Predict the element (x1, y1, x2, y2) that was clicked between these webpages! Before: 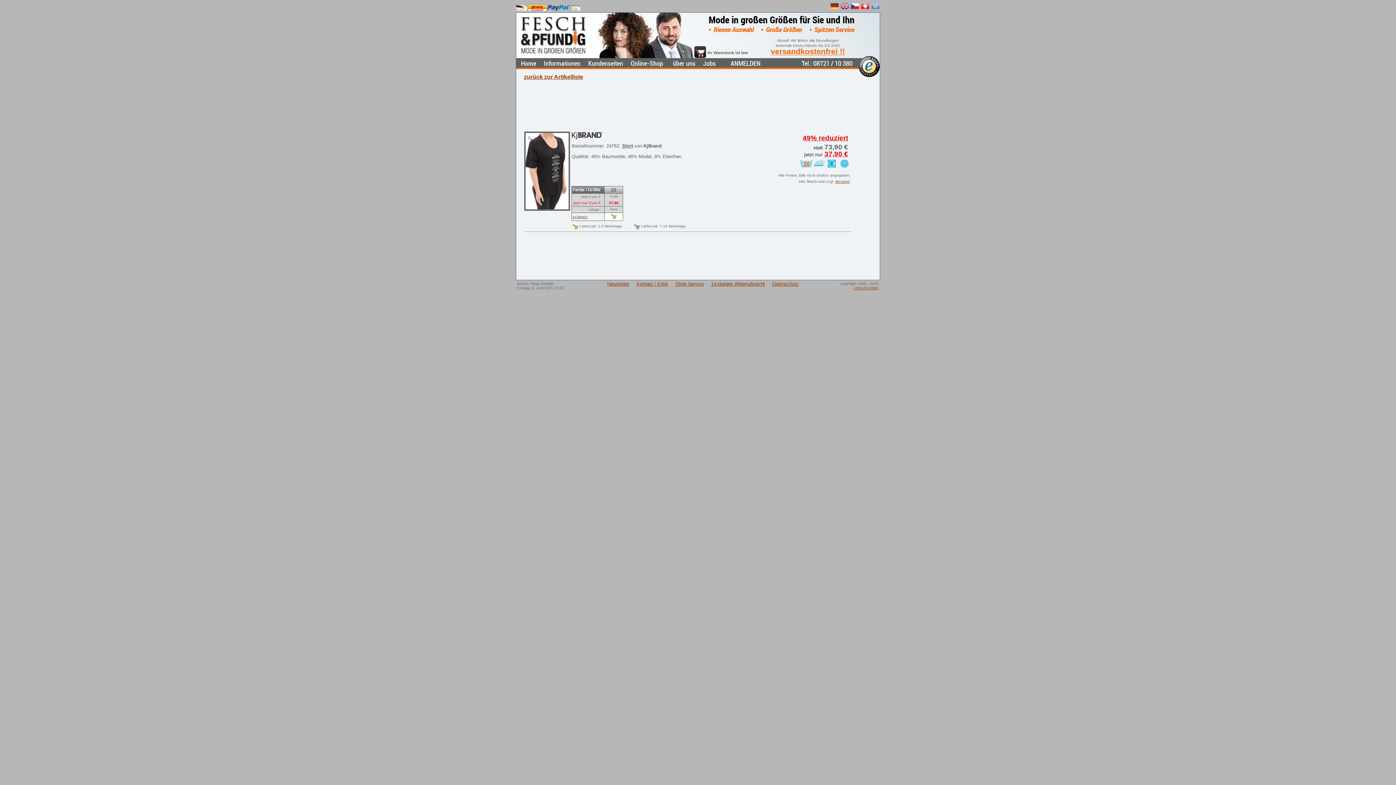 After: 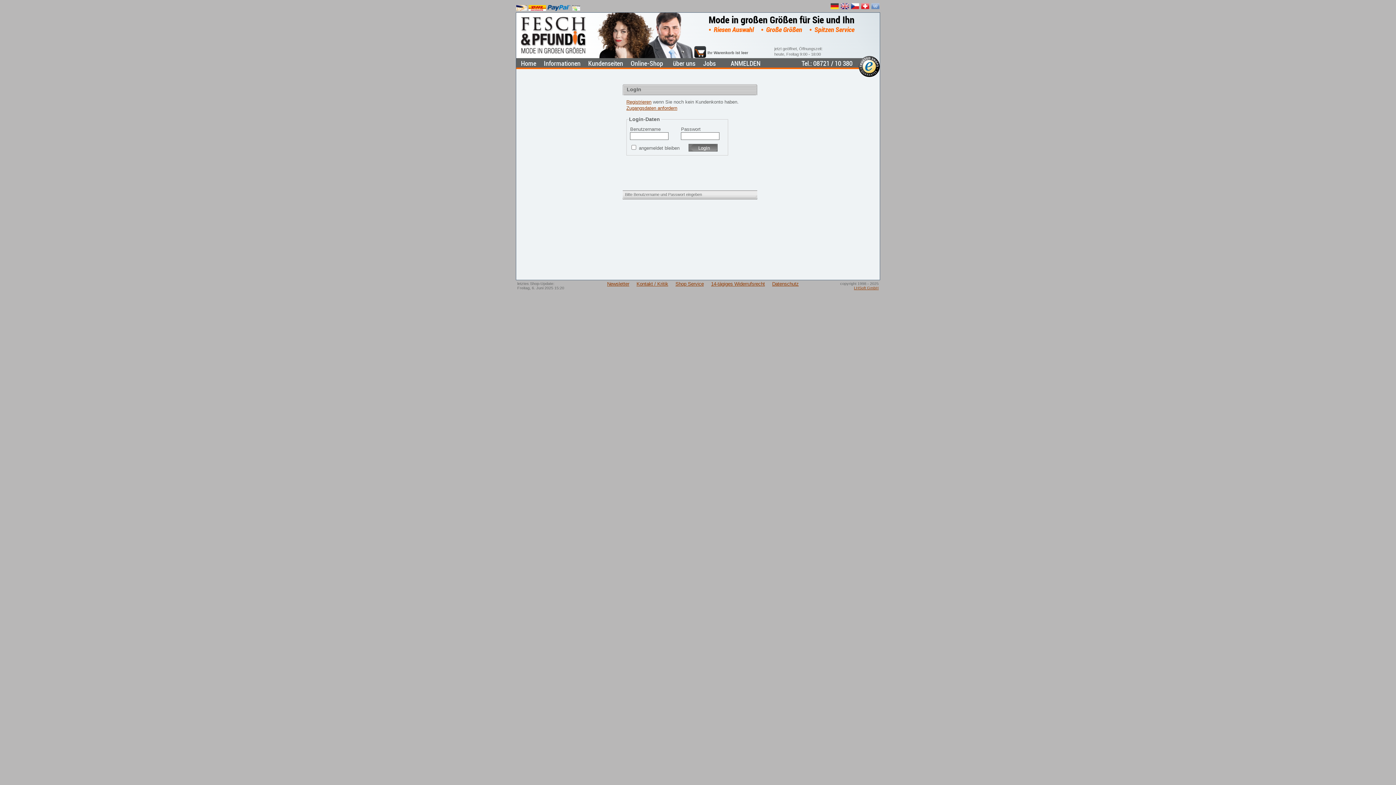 Action: label: ANMELDEN bbox: (729, 58, 762, 67)